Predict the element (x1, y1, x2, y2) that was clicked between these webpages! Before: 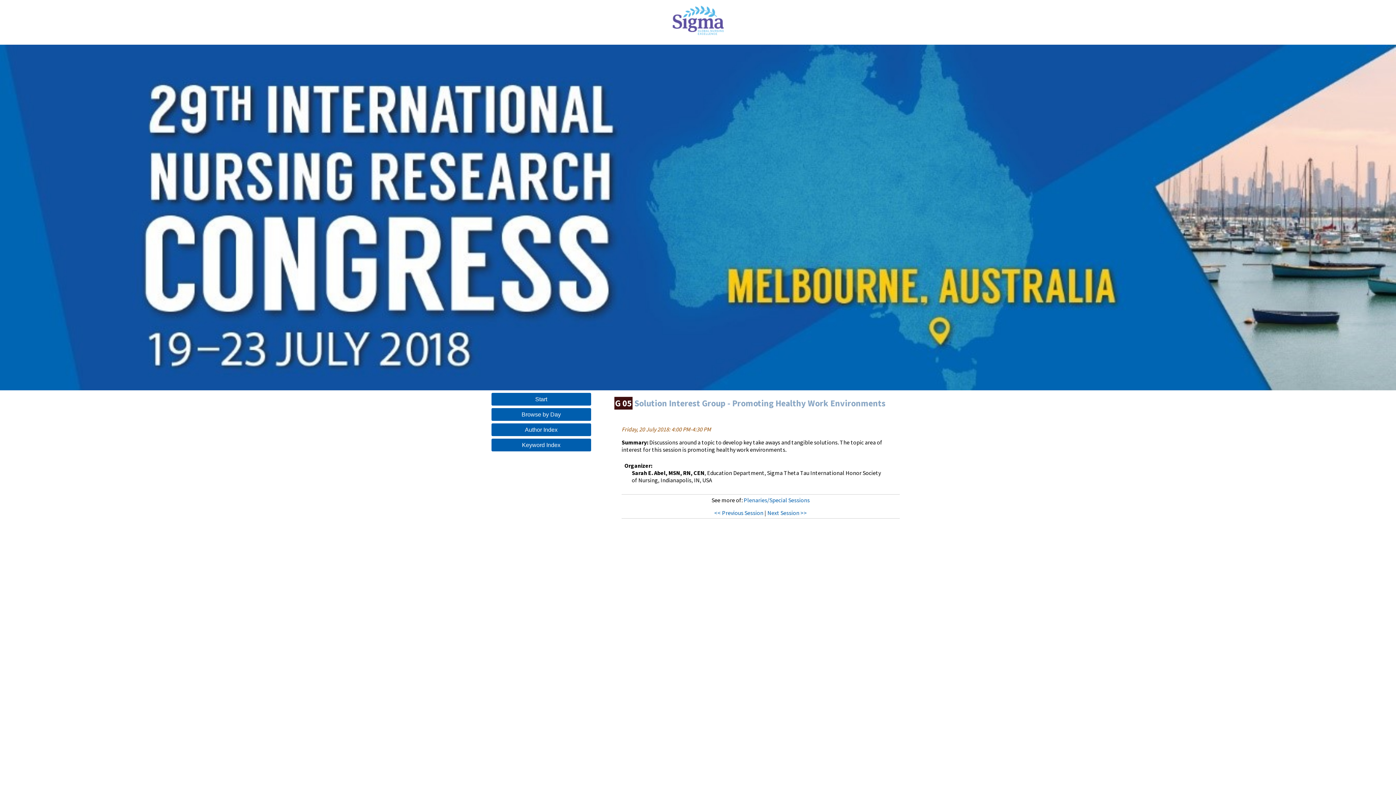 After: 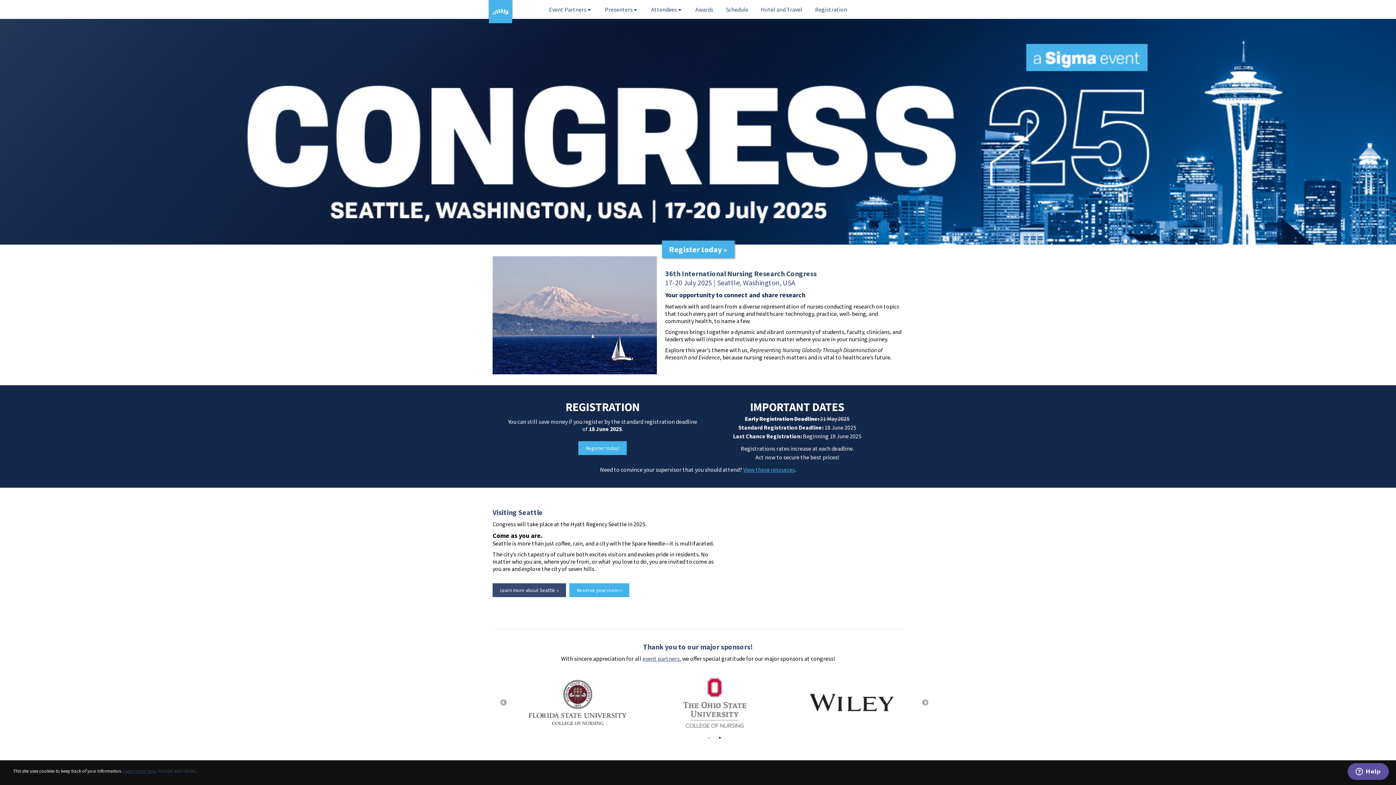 Action: bbox: (489, 0, 907, 44)